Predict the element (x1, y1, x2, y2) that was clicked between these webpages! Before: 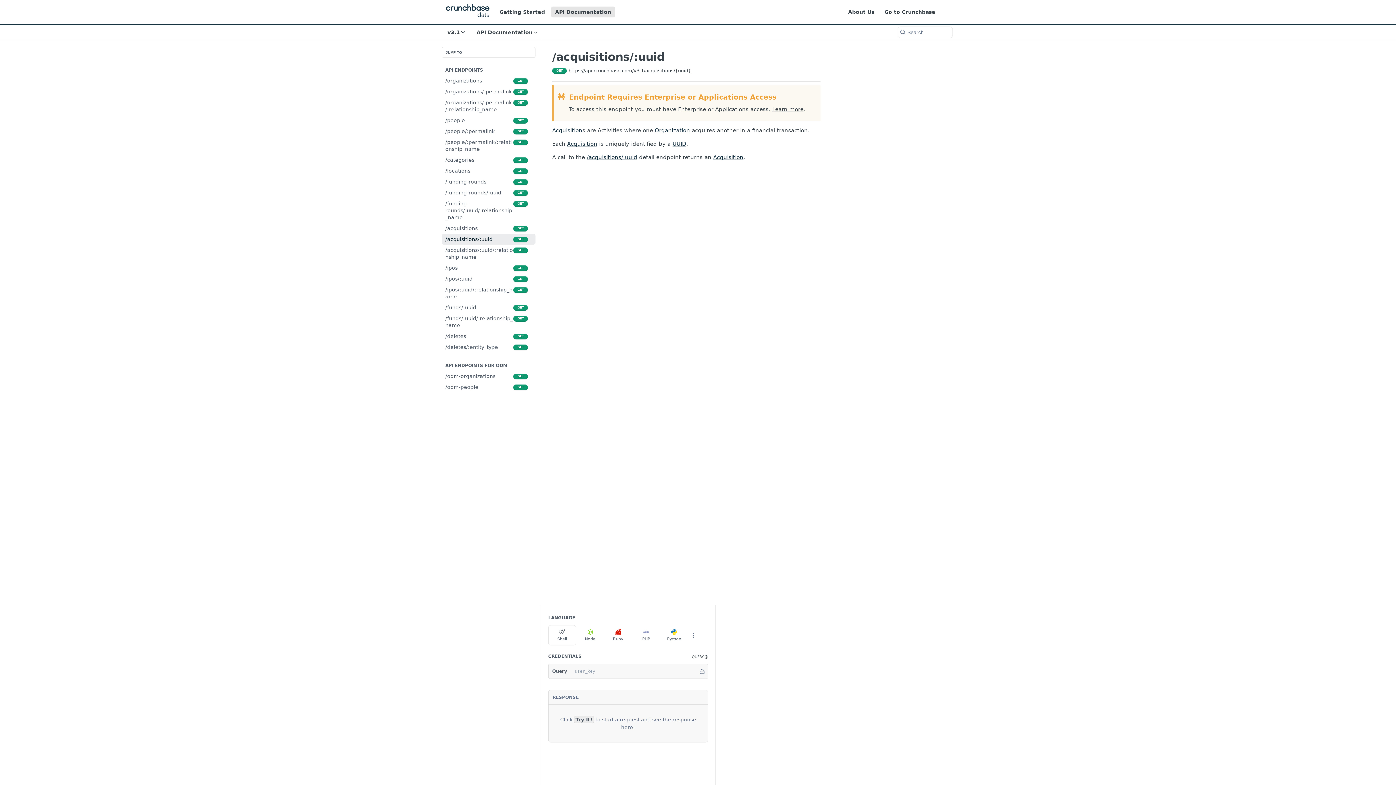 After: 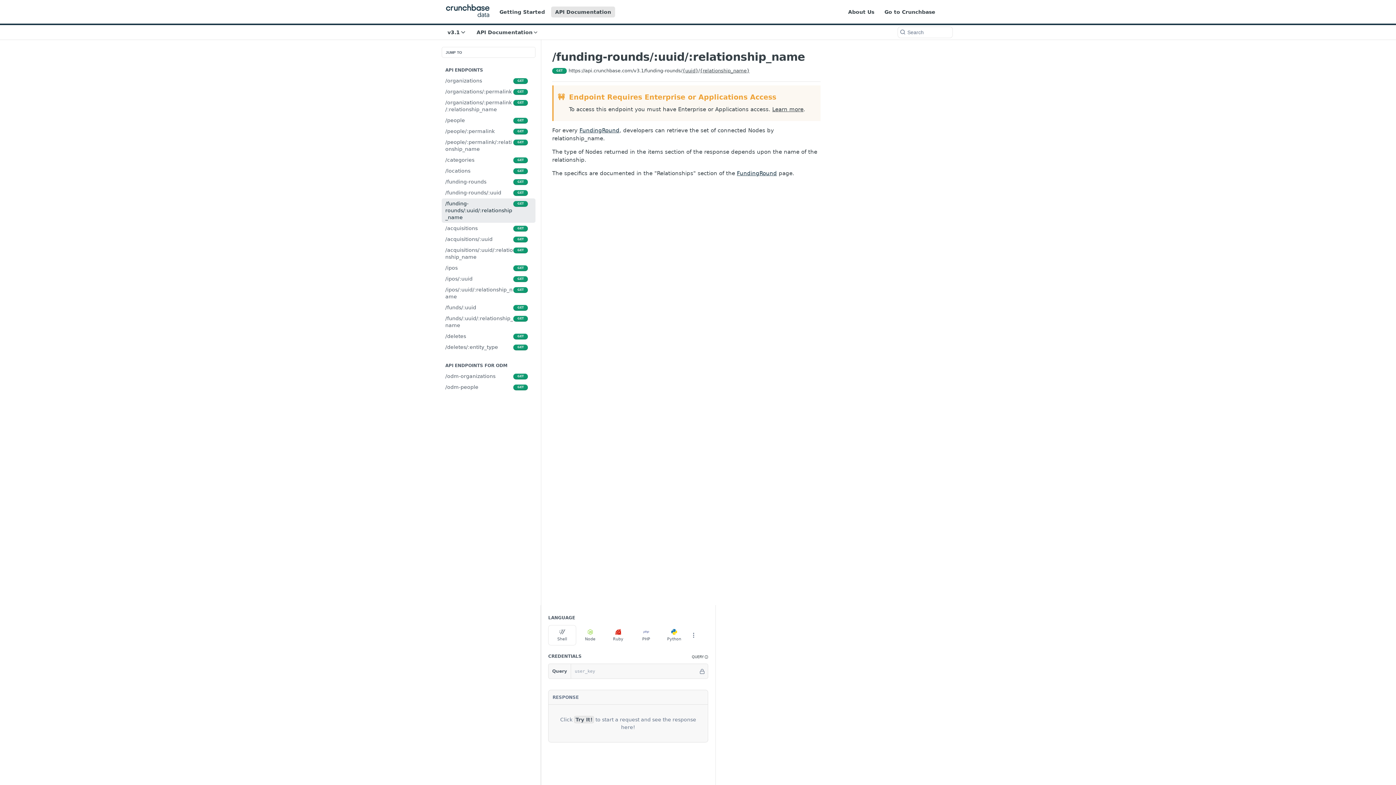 Action: label: /funding-rounds/:uuid/:relationship_name
GET bbox: (441, 198, 535, 222)